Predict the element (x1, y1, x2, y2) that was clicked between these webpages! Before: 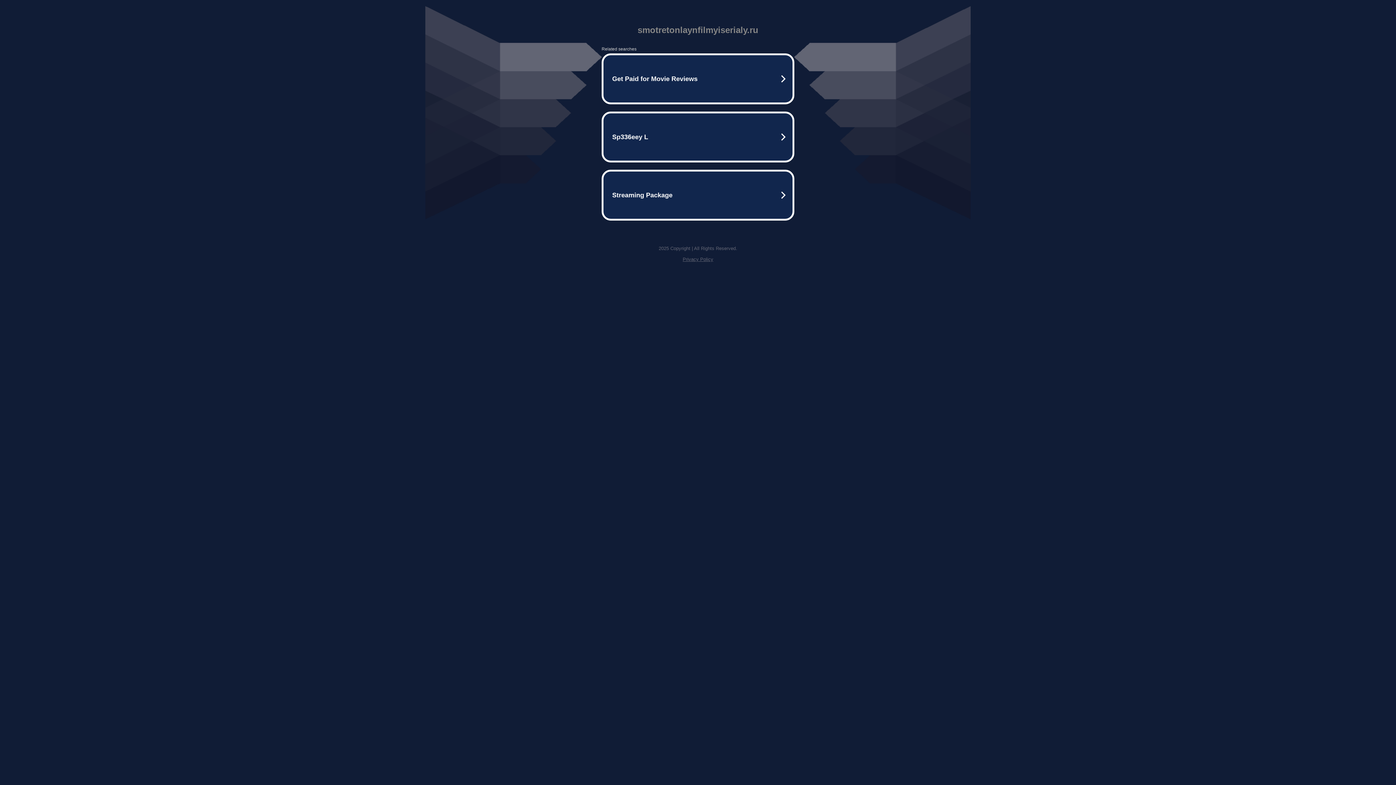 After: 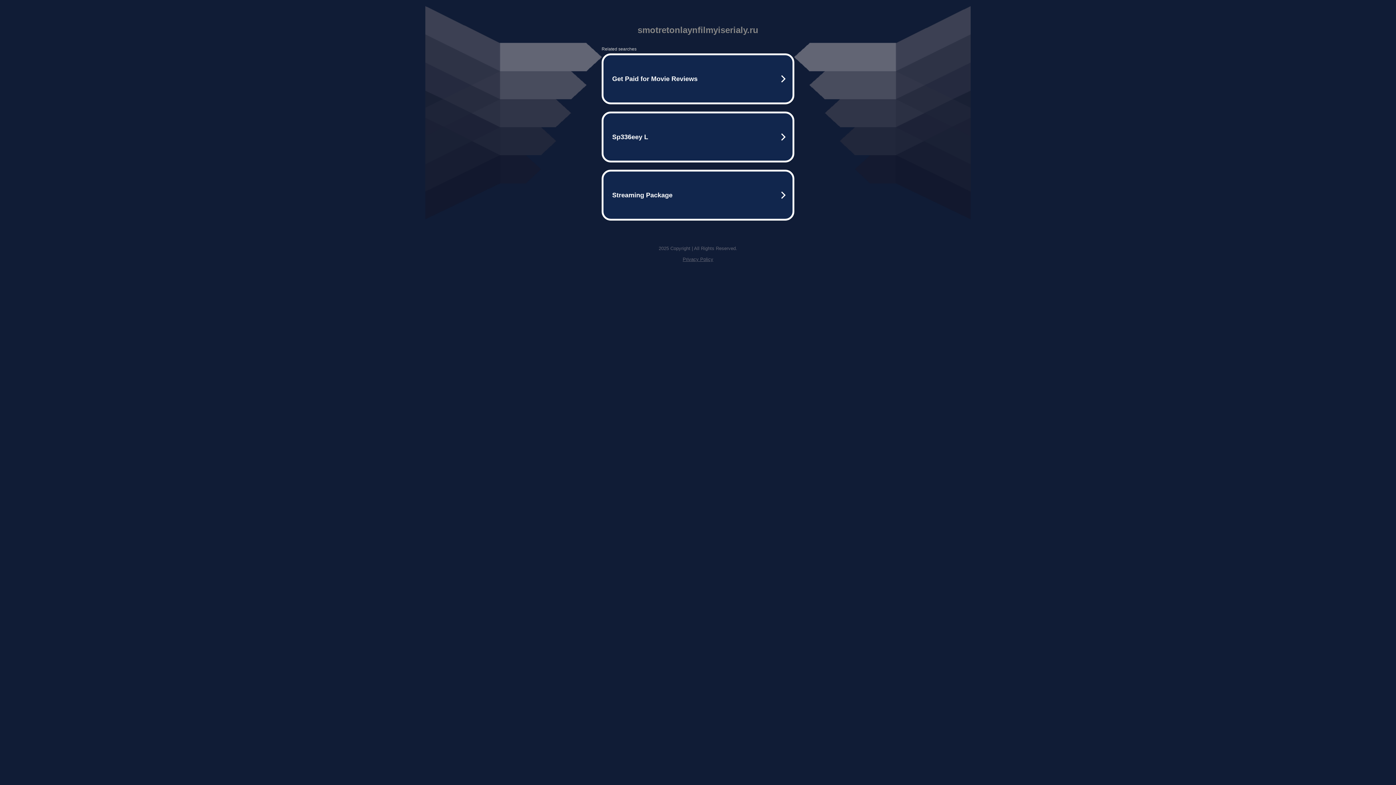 Action: label: Privacy Policy bbox: (682, 256, 713, 262)